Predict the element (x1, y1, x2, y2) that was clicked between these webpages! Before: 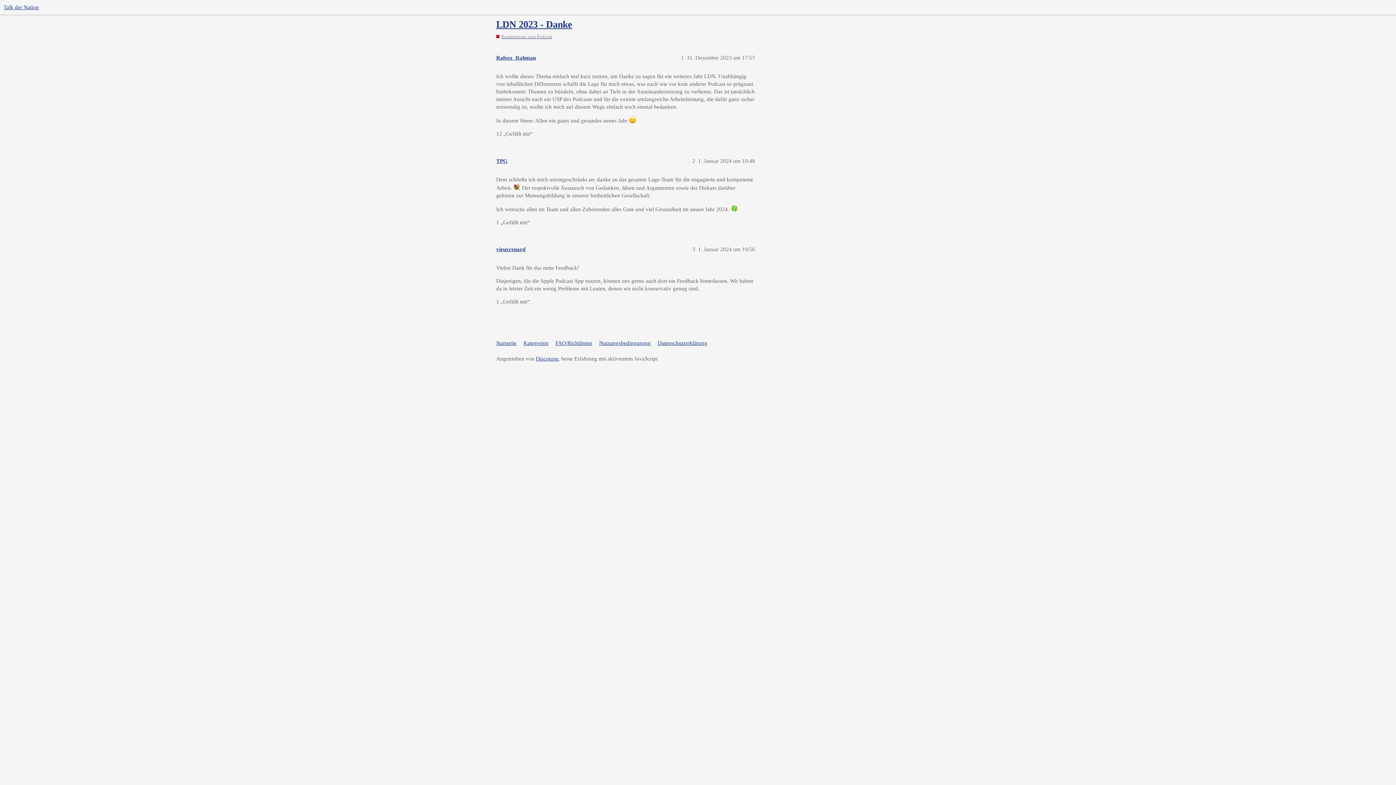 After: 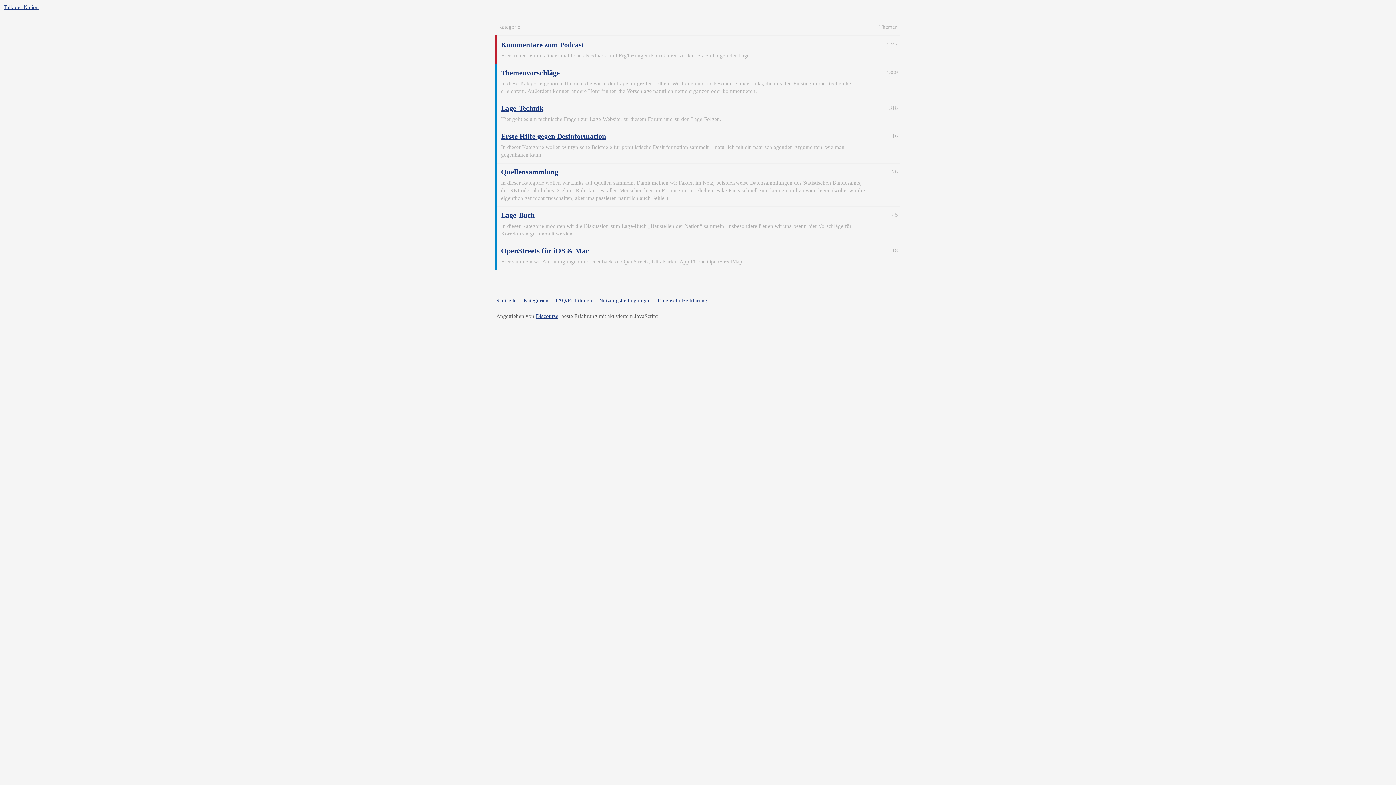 Action: label: Talk der Nation bbox: (3, 4, 38, 10)